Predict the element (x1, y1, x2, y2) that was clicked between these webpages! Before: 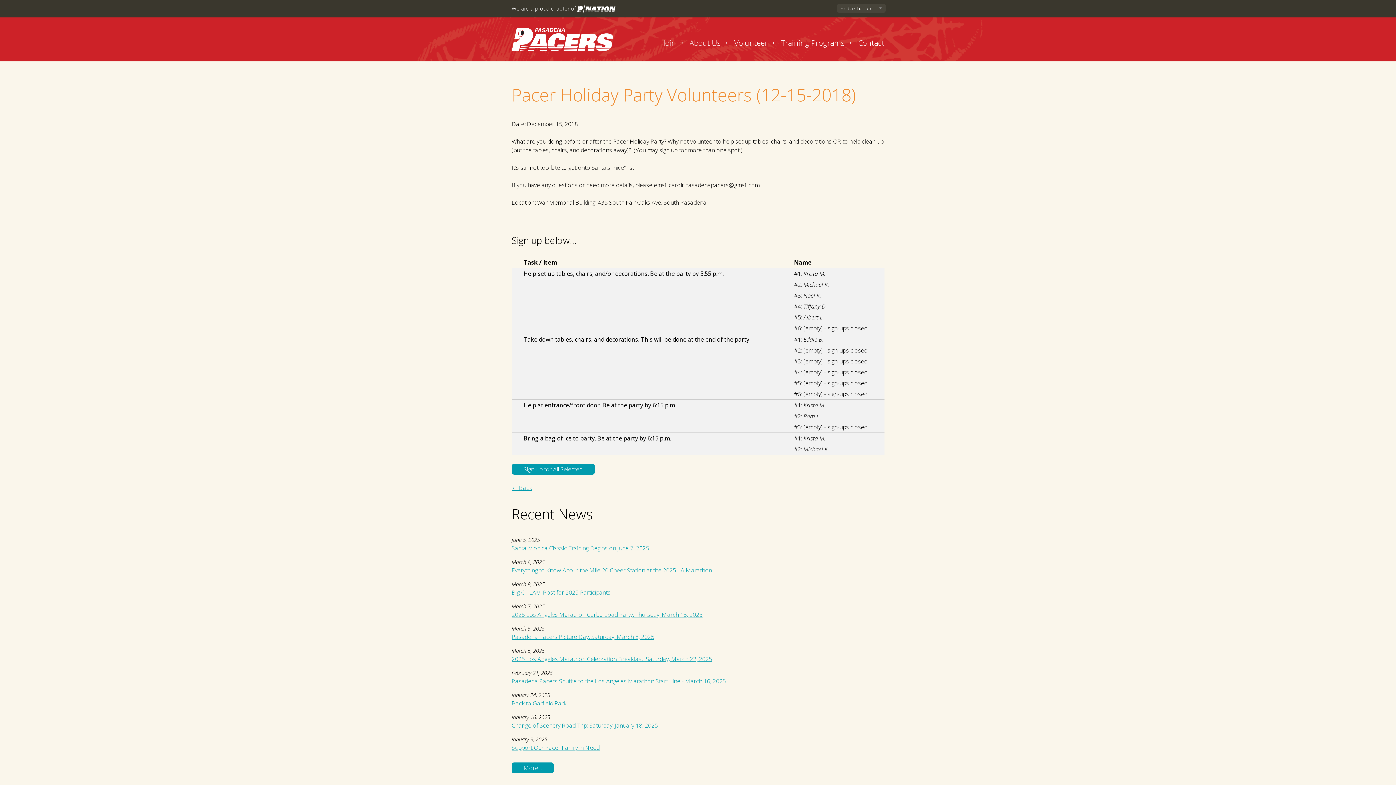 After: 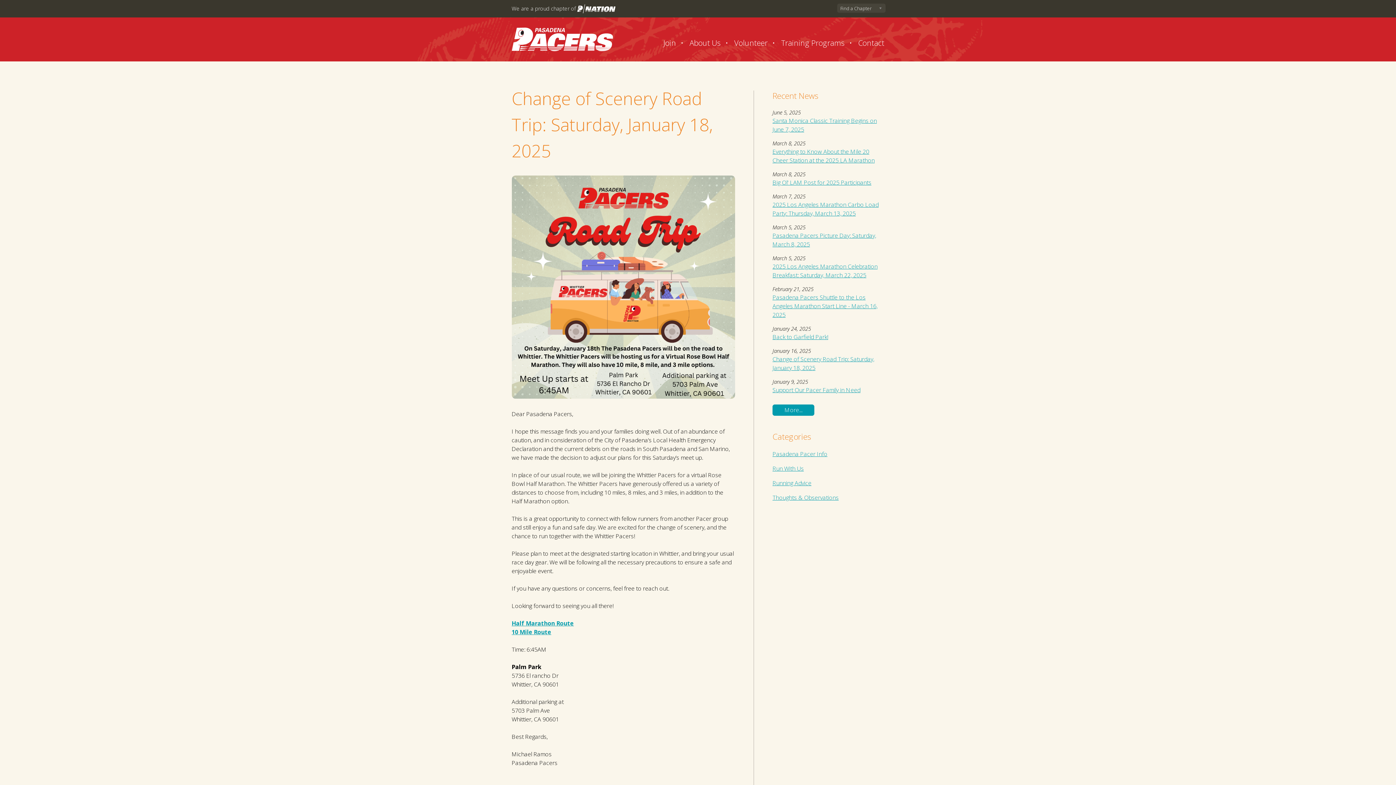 Action: bbox: (511, 721, 658, 729) label: Change of Scenery Road Trip: Saturday, January 18, 2025